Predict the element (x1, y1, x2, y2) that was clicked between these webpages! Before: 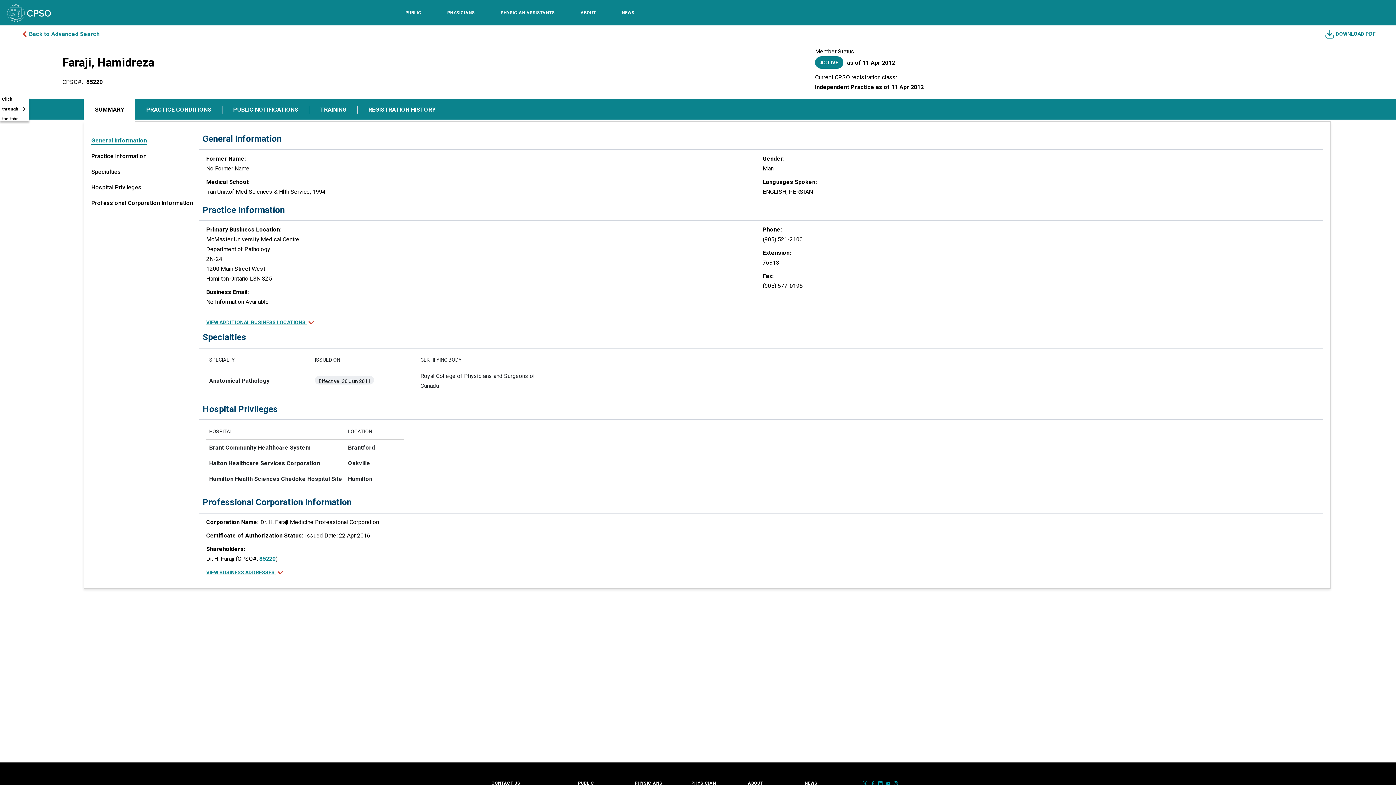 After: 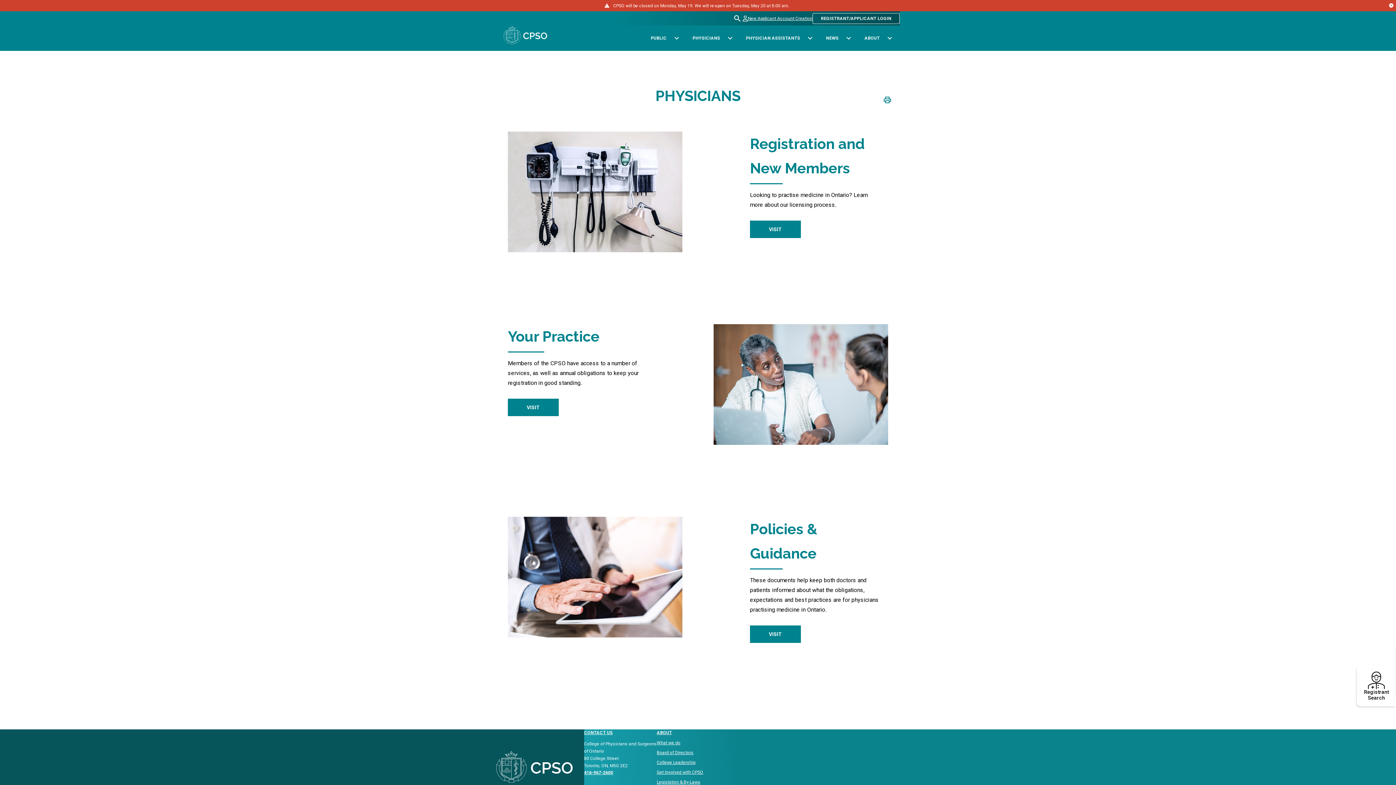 Action: bbox: (443, 0, 478, 25) label: PHYSICIANS